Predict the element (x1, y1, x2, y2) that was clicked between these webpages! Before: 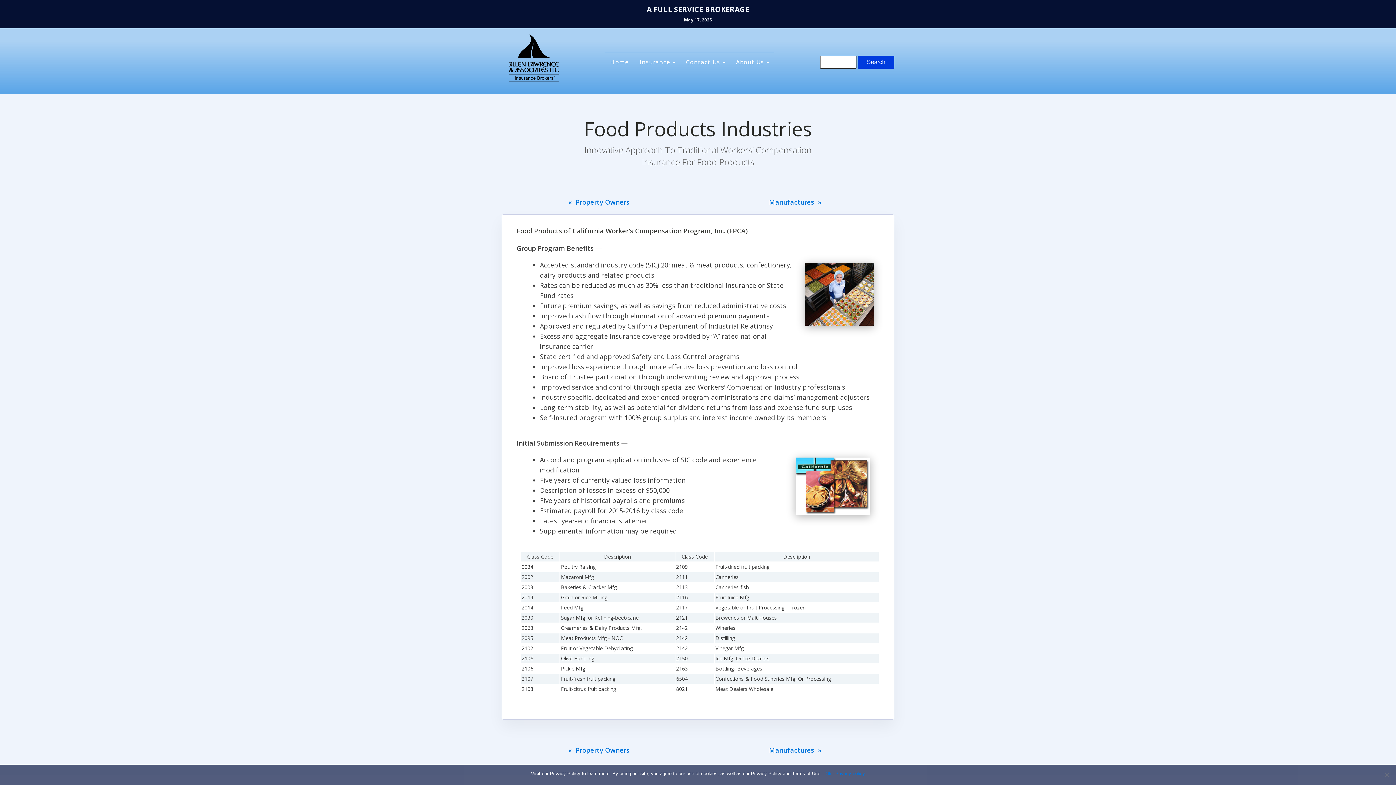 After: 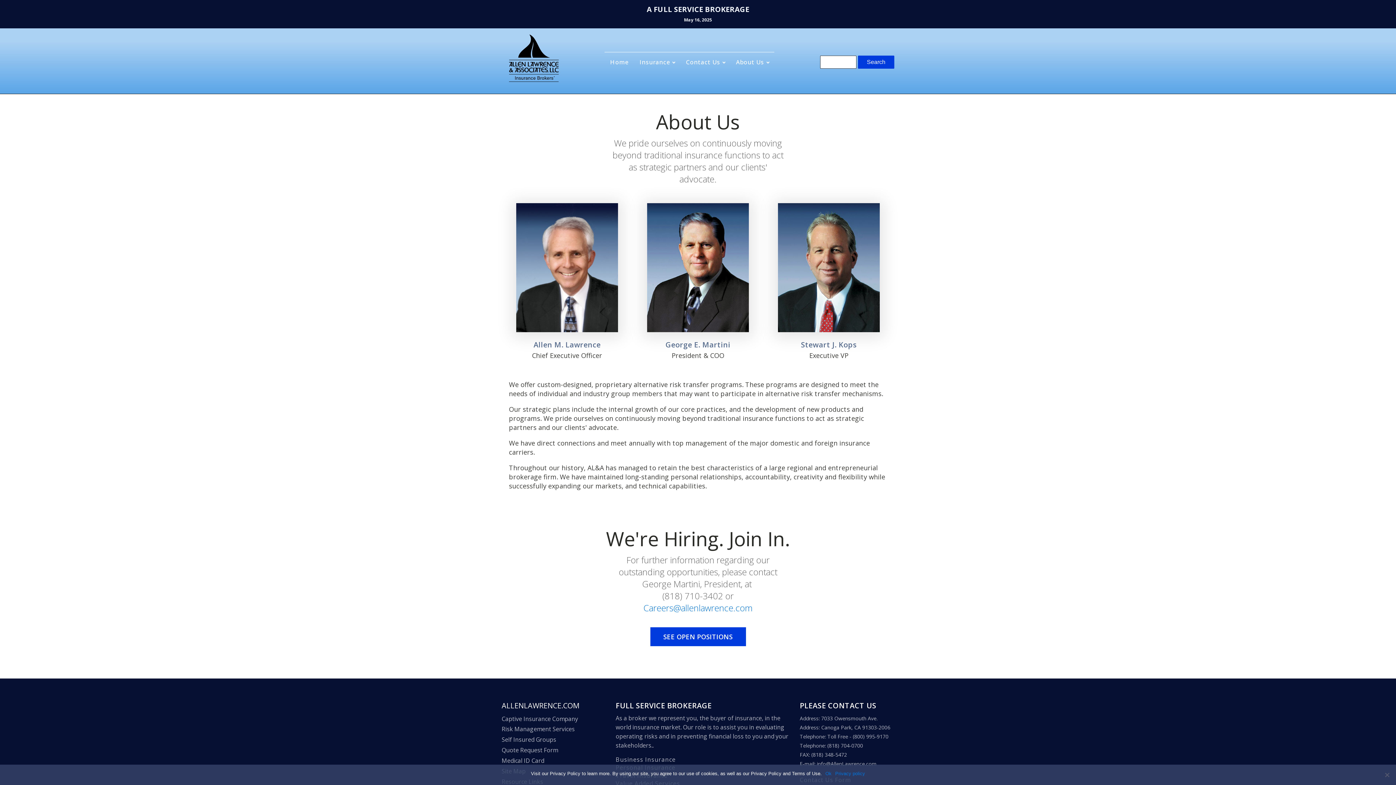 Action: bbox: (732, 54, 772, 70) label: About Us